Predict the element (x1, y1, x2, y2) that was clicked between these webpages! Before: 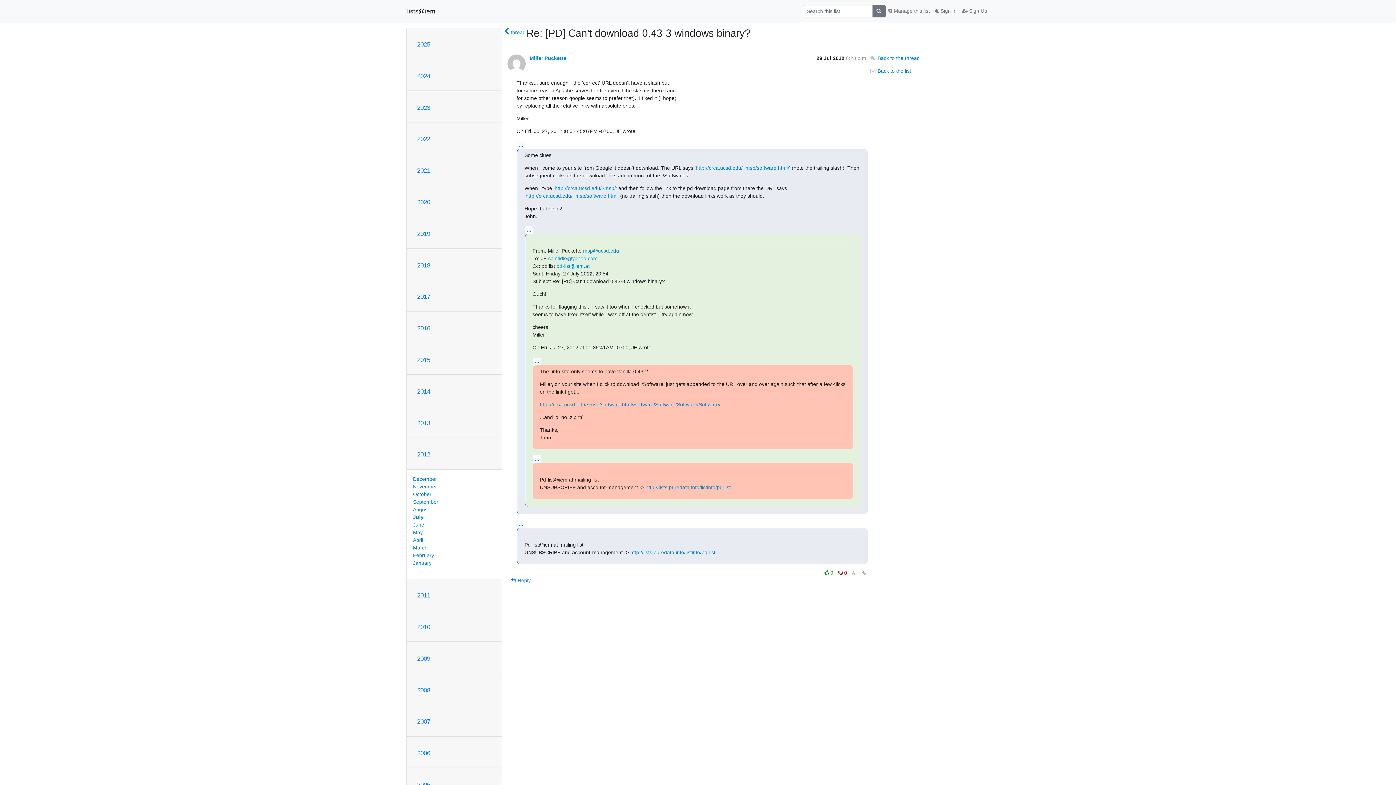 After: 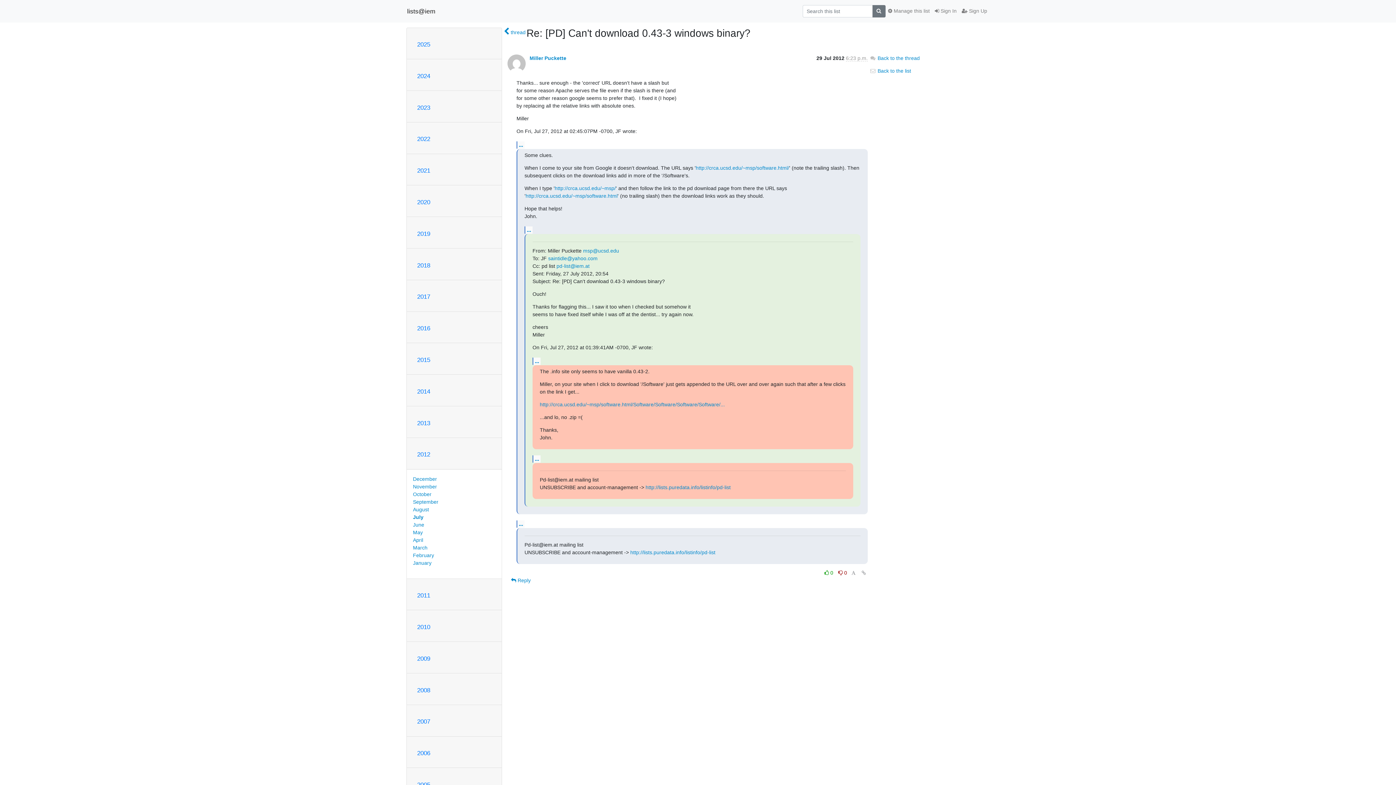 Action: bbox: (860, 568, 868, 577)